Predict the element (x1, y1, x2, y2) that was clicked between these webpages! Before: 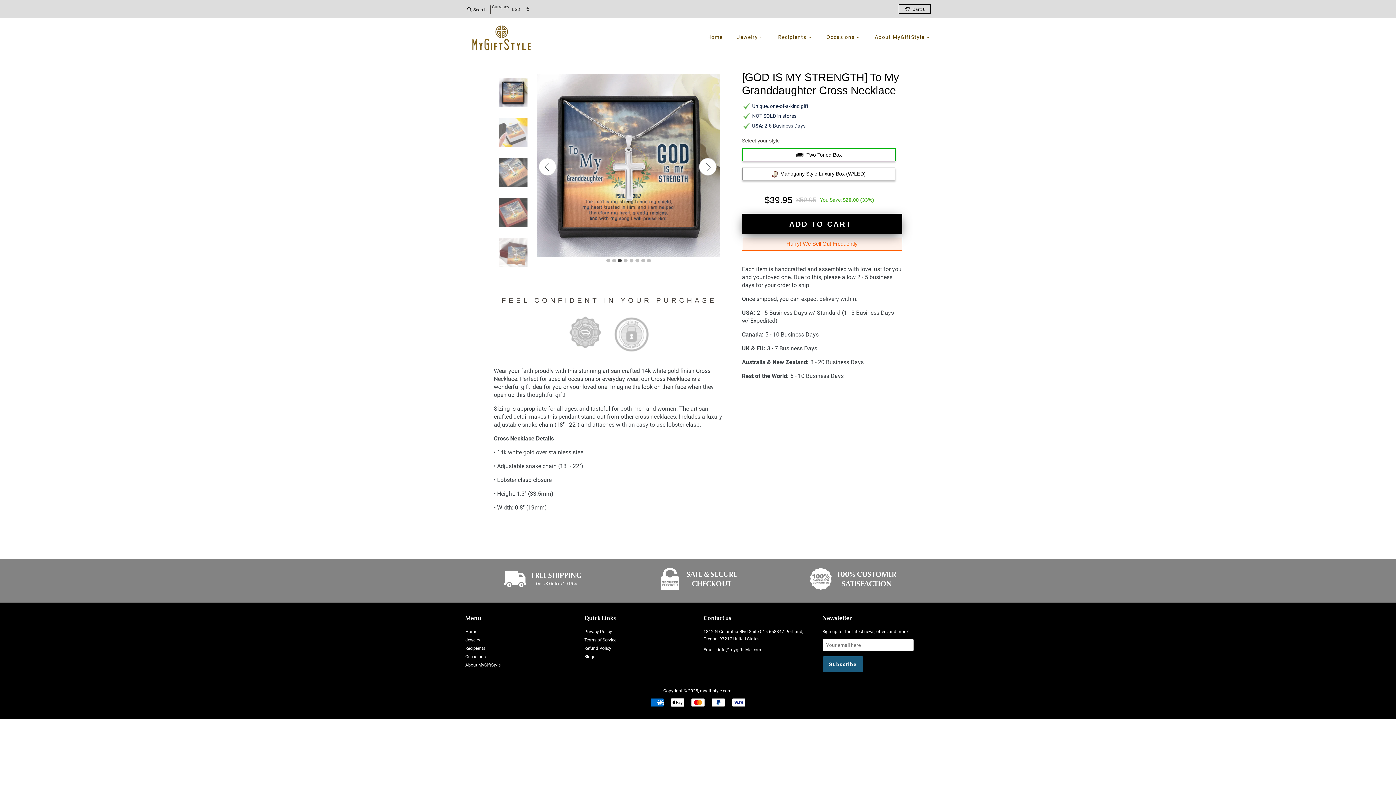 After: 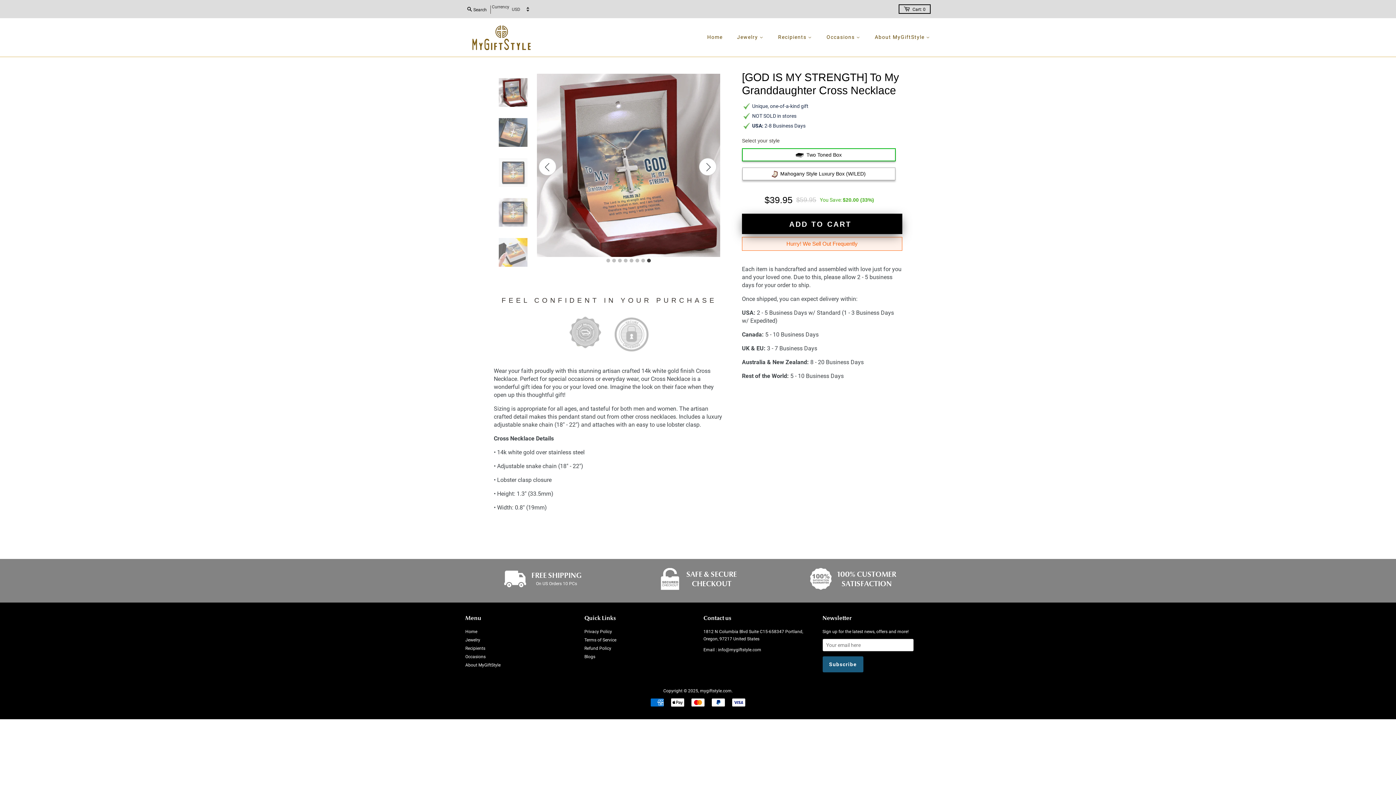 Action: bbox: (646, 257, 652, 264) label: 8 of 8